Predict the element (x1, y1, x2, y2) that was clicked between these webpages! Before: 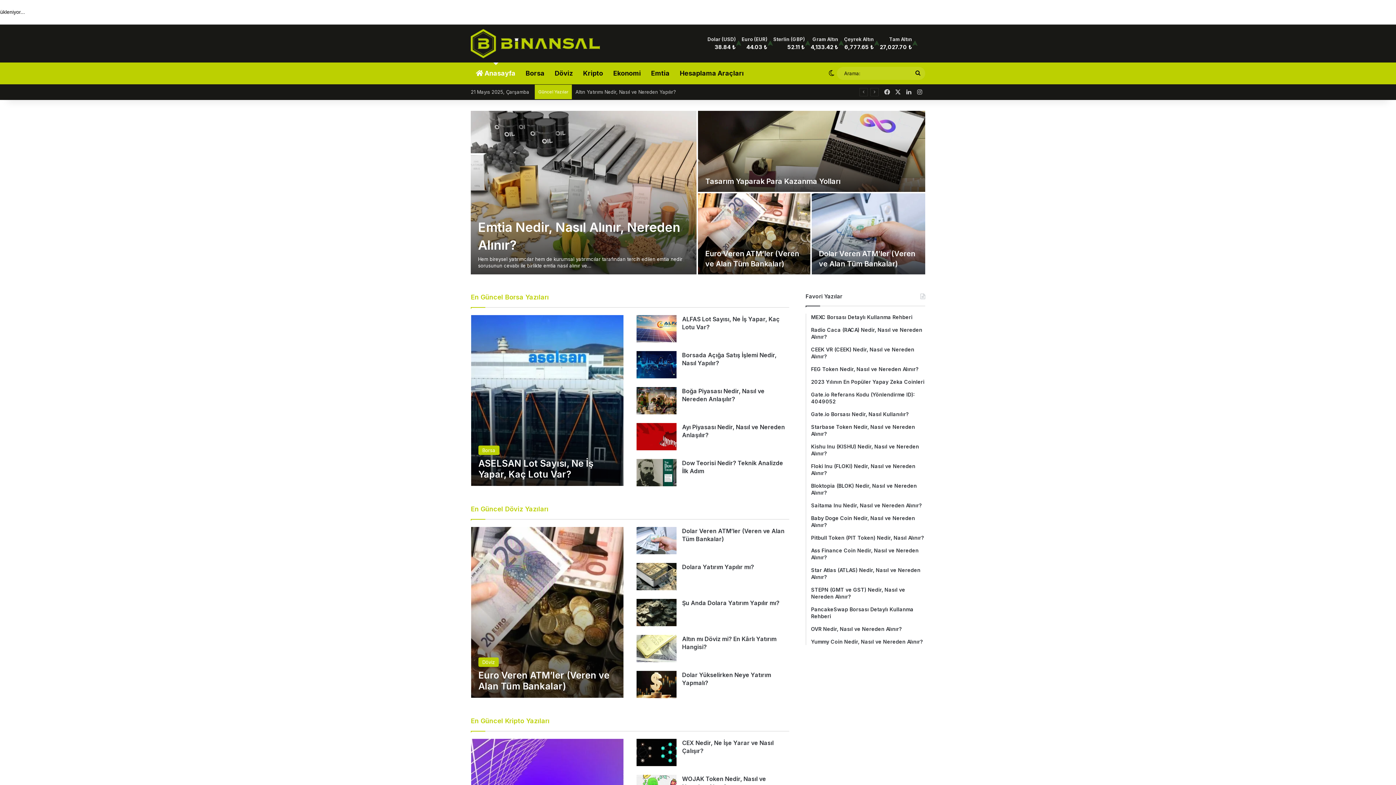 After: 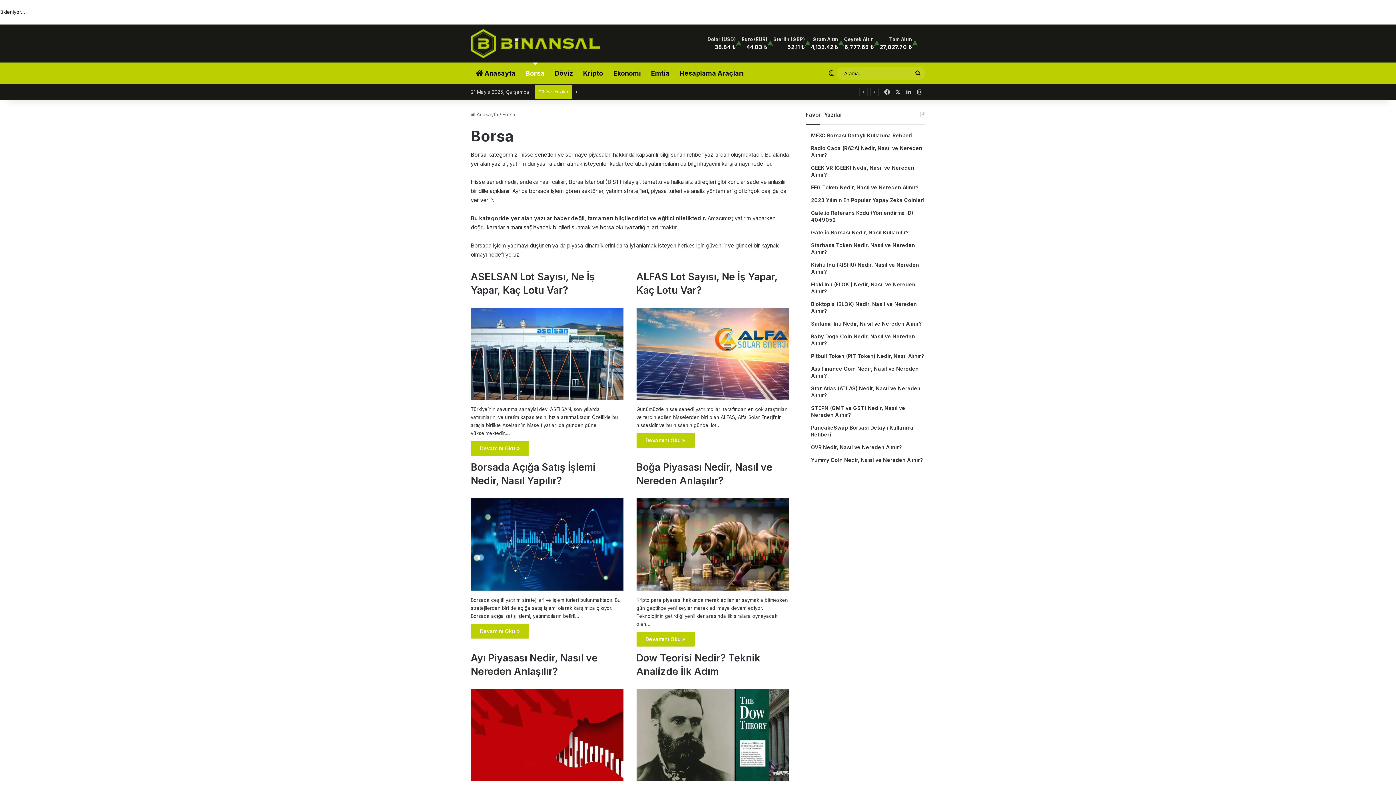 Action: bbox: (470, 293, 549, 301) label: En Güncel Borsa Yazıları